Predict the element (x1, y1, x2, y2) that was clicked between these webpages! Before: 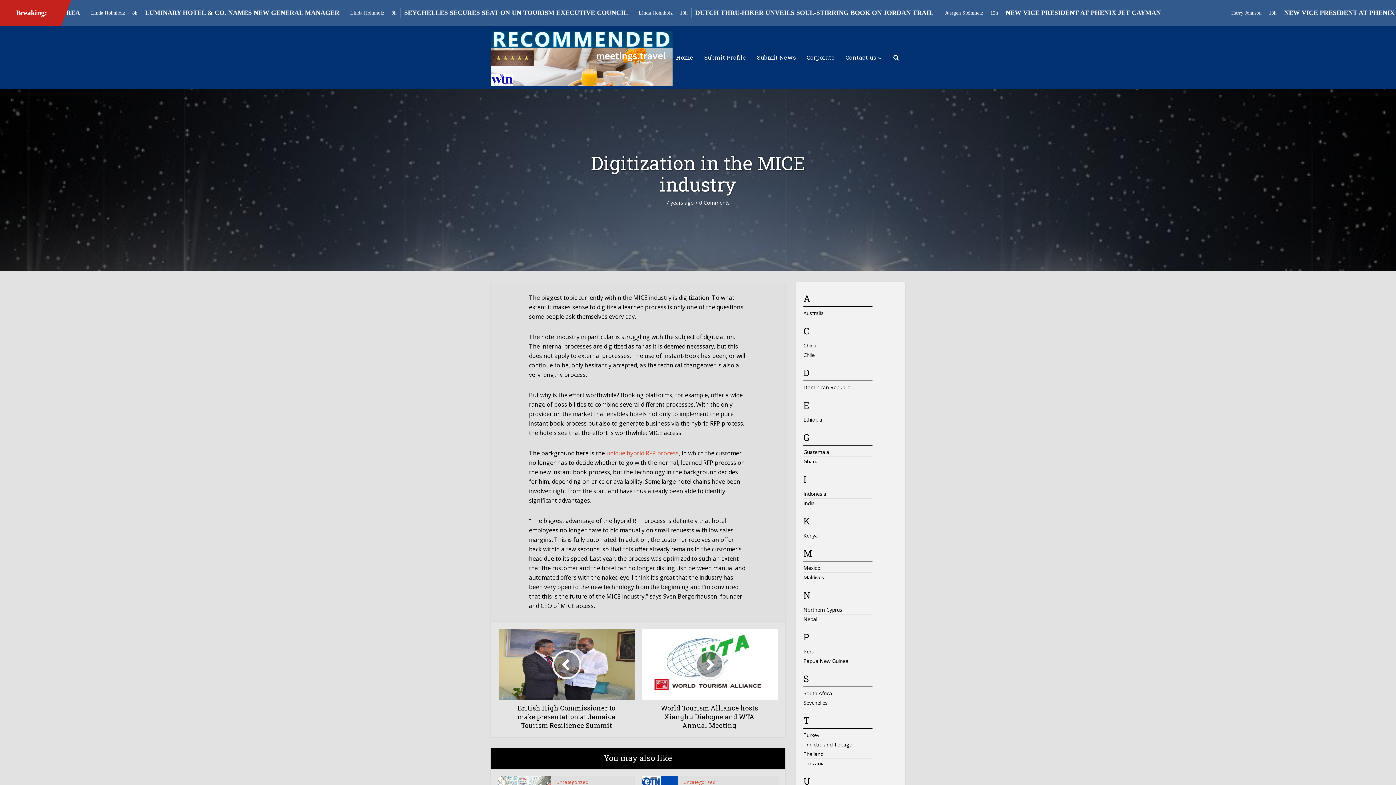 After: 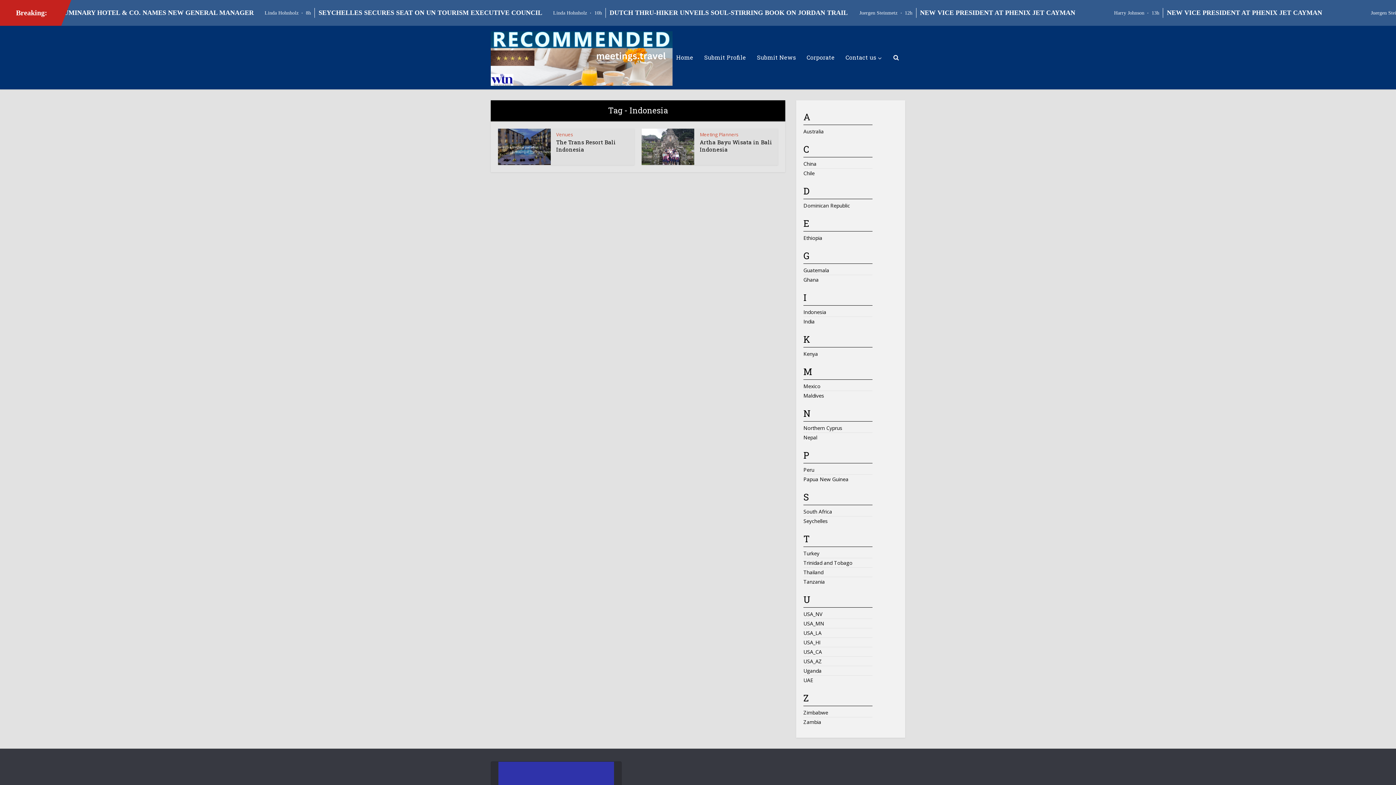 Action: label: Indonesia bbox: (803, 490, 826, 497)